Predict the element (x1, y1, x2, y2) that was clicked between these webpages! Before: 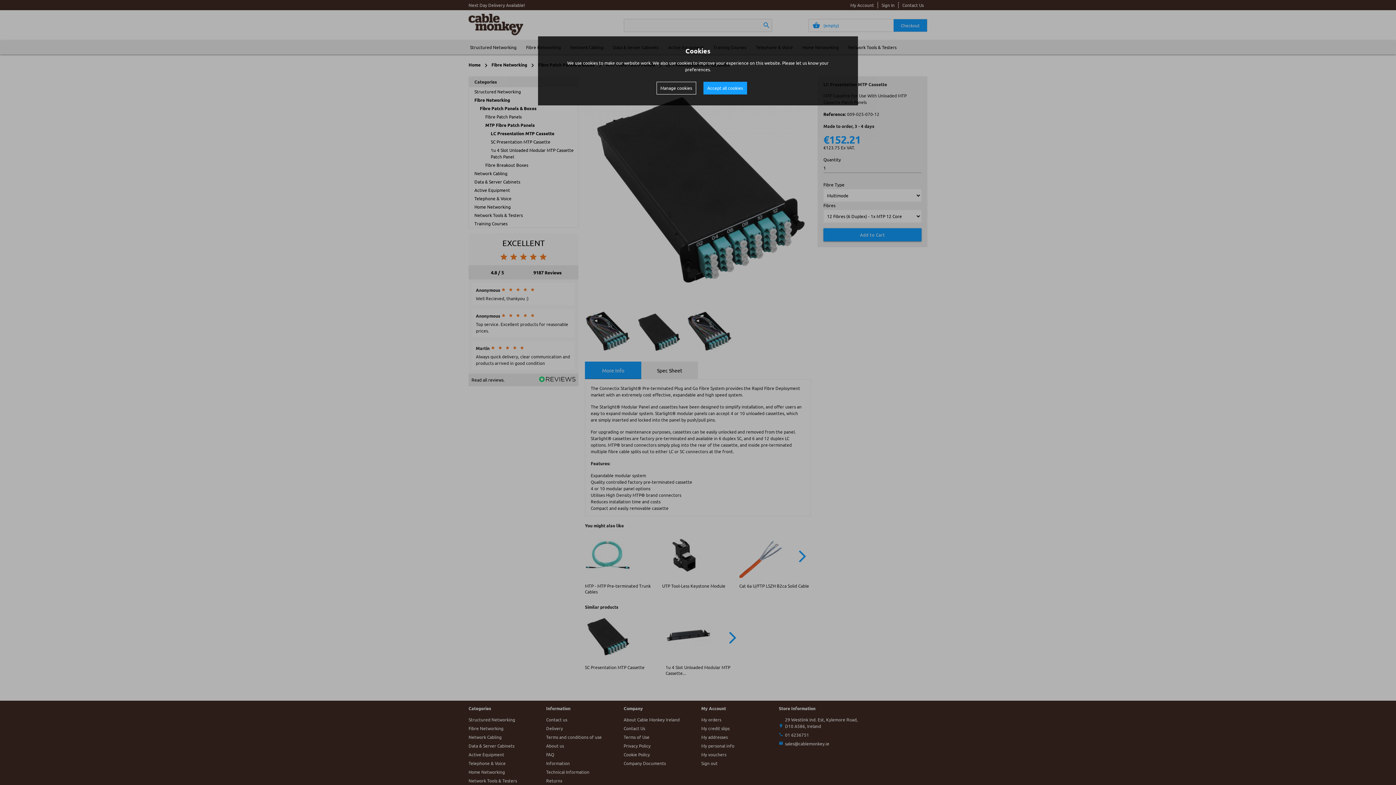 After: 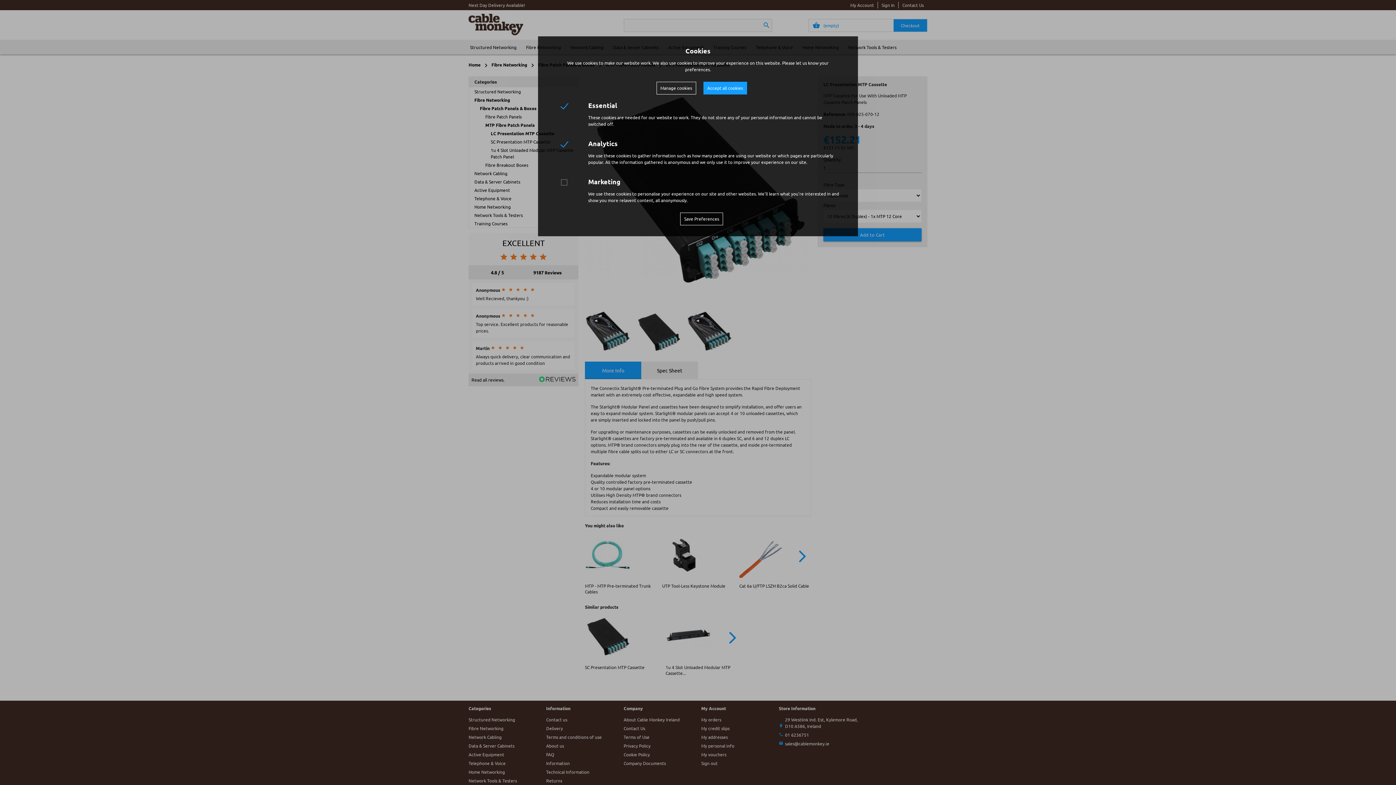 Action: bbox: (656, 81, 696, 94) label: Manage cookies